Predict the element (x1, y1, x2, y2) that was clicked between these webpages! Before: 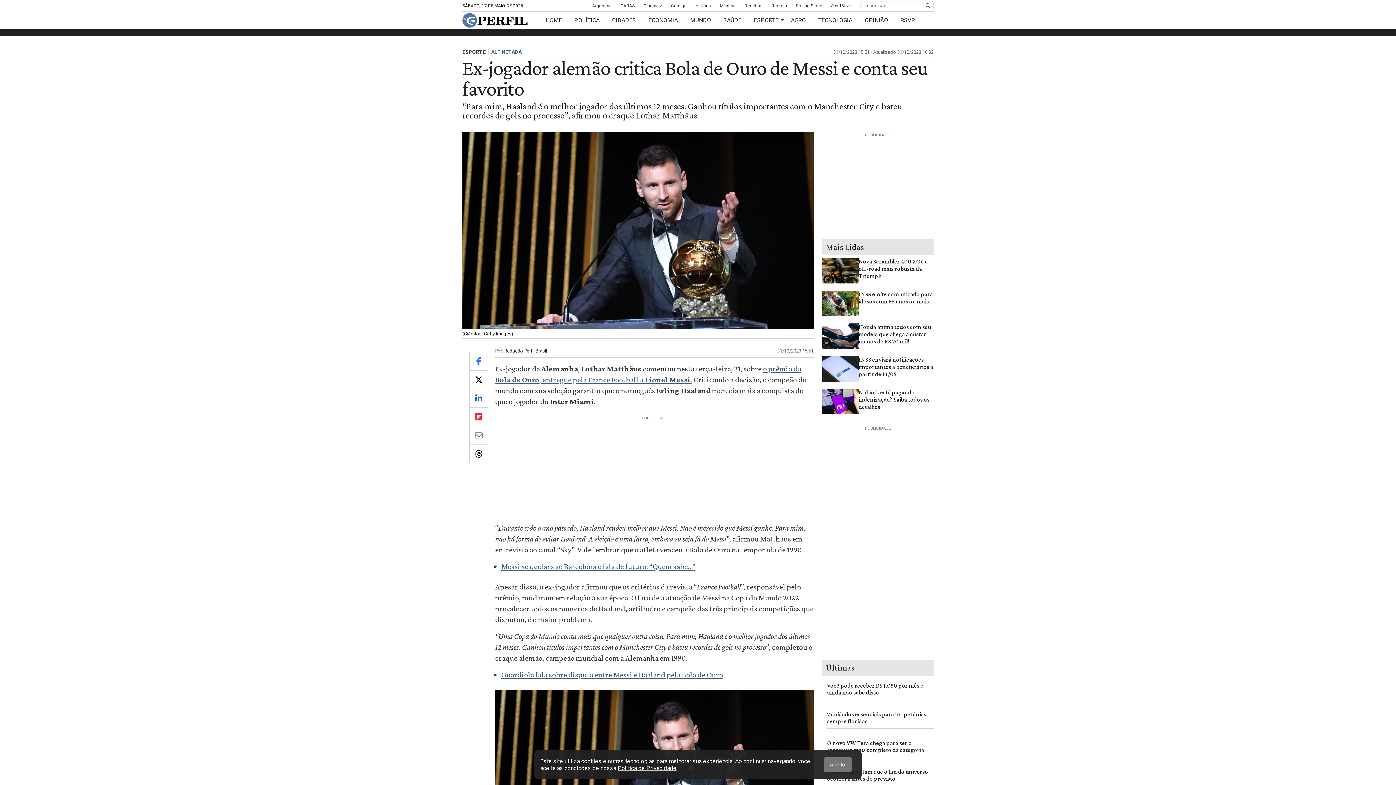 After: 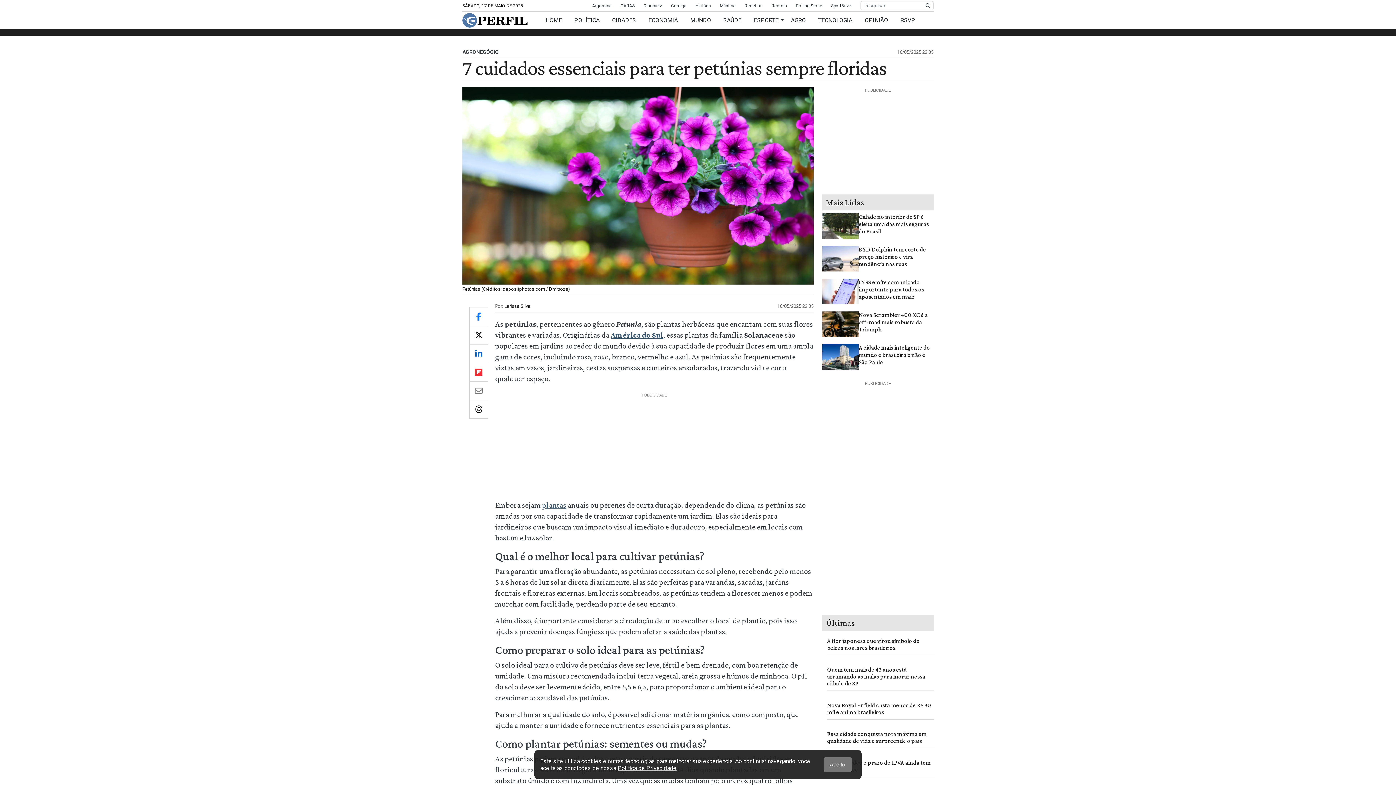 Action: label: 7 cuidados essenciais para ter petúnias sempre floridas bbox: (827, 711, 934, 725)